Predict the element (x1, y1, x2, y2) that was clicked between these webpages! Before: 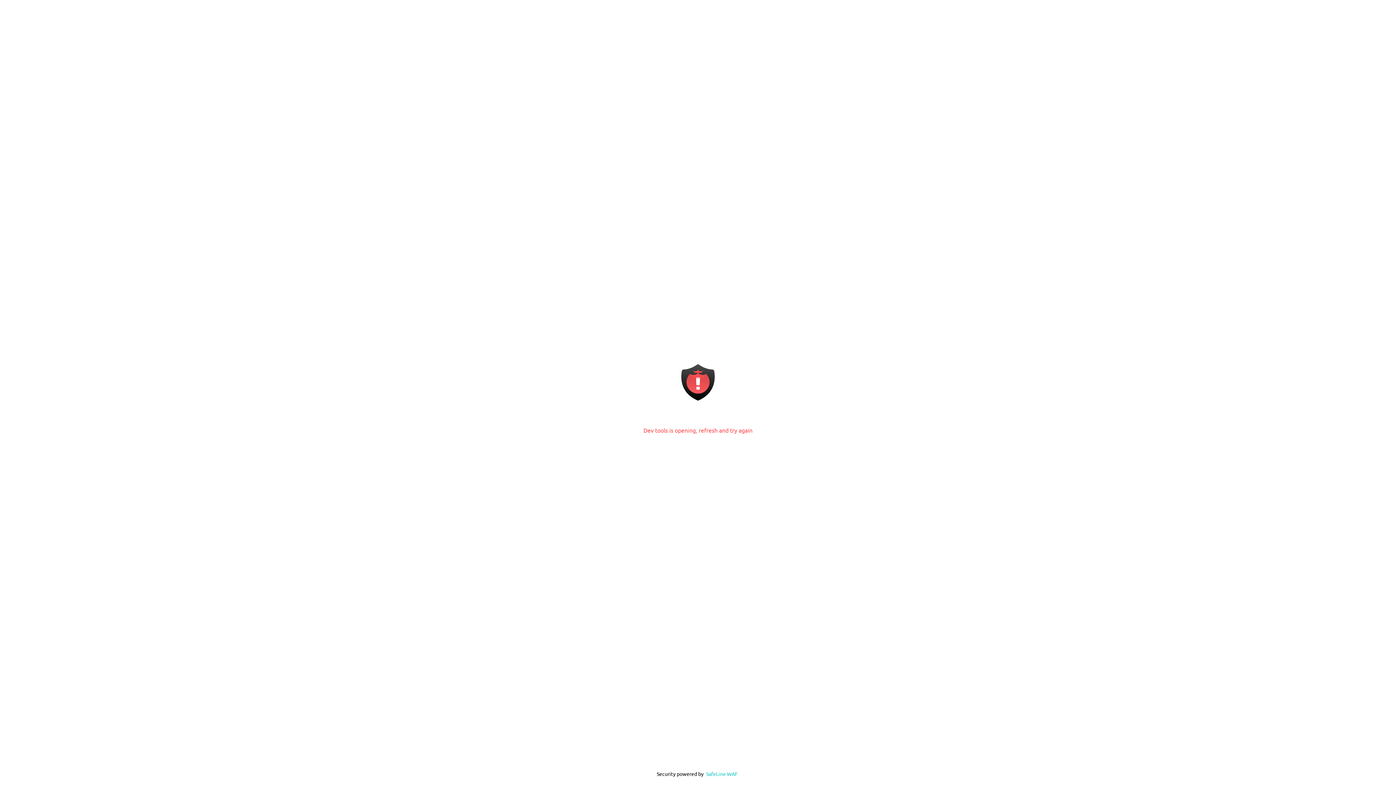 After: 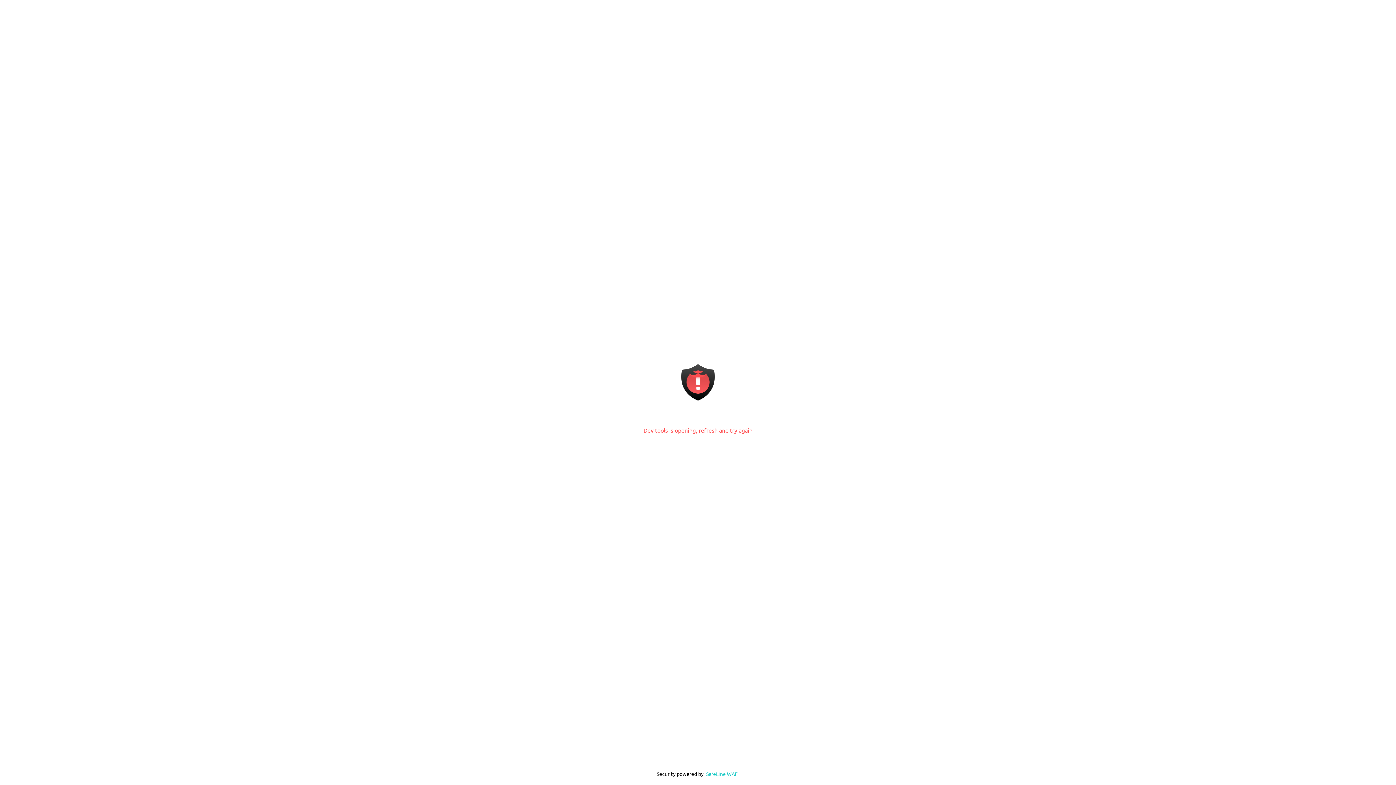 Action: label: SafeLine WAF bbox: (706, 770, 738, 777)